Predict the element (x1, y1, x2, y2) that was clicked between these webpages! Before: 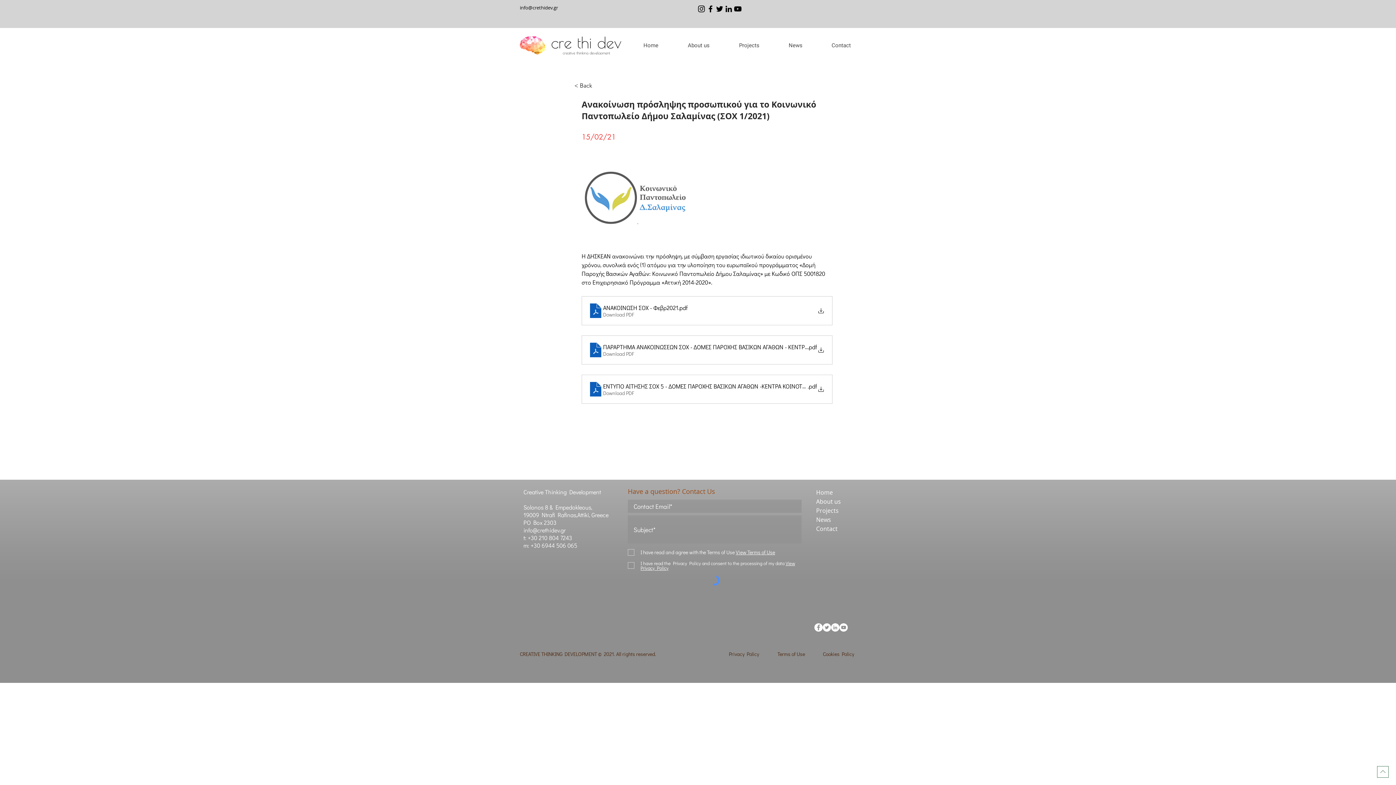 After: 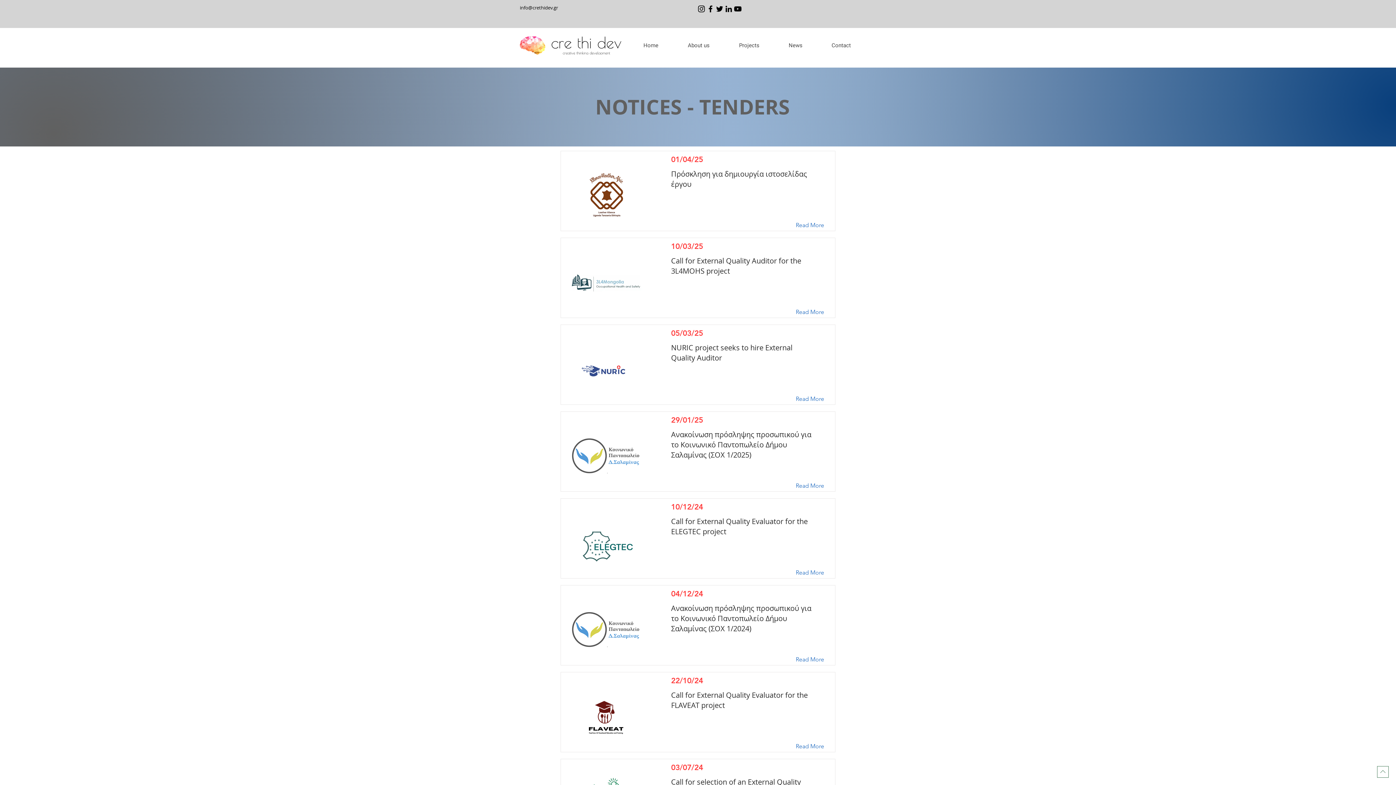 Action: bbox: (574, 78, 622, 93) label: < Back